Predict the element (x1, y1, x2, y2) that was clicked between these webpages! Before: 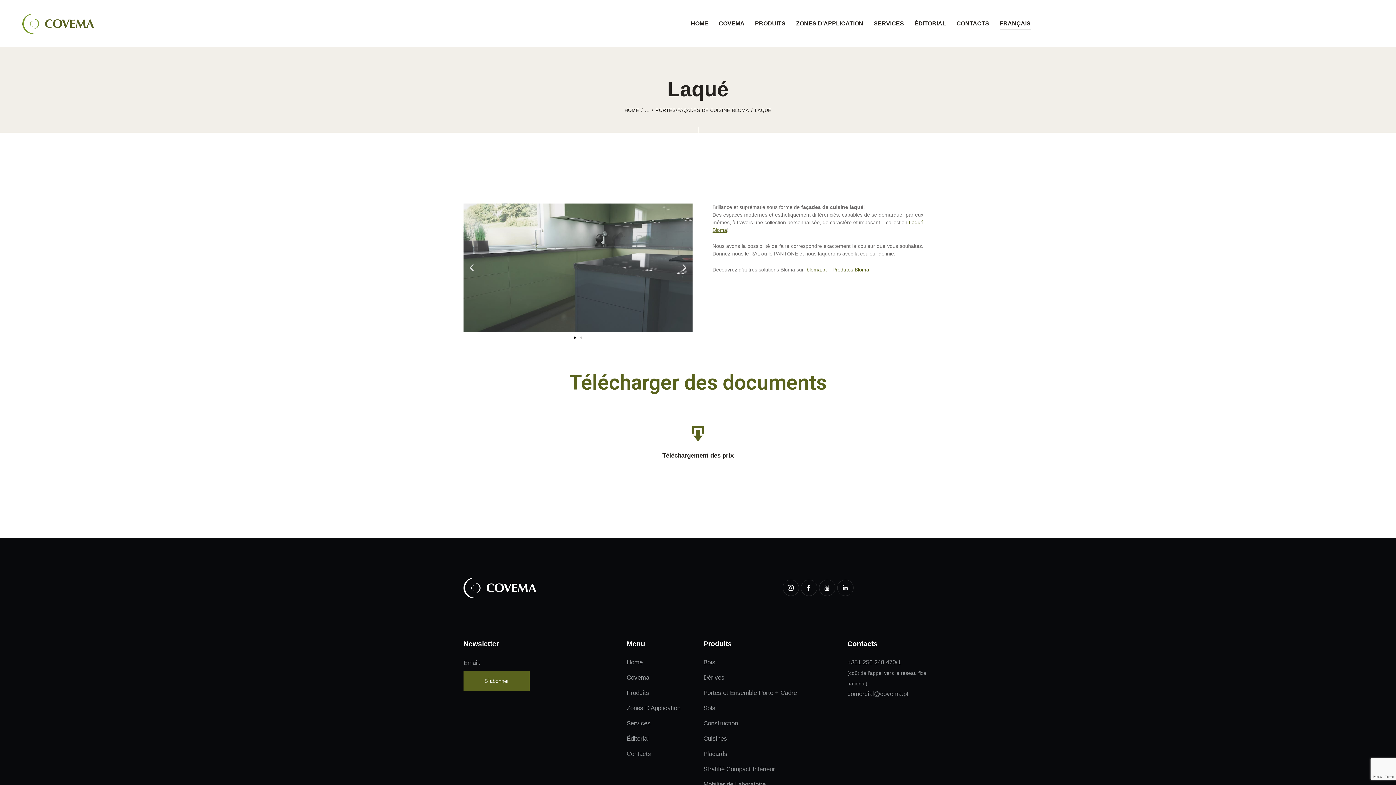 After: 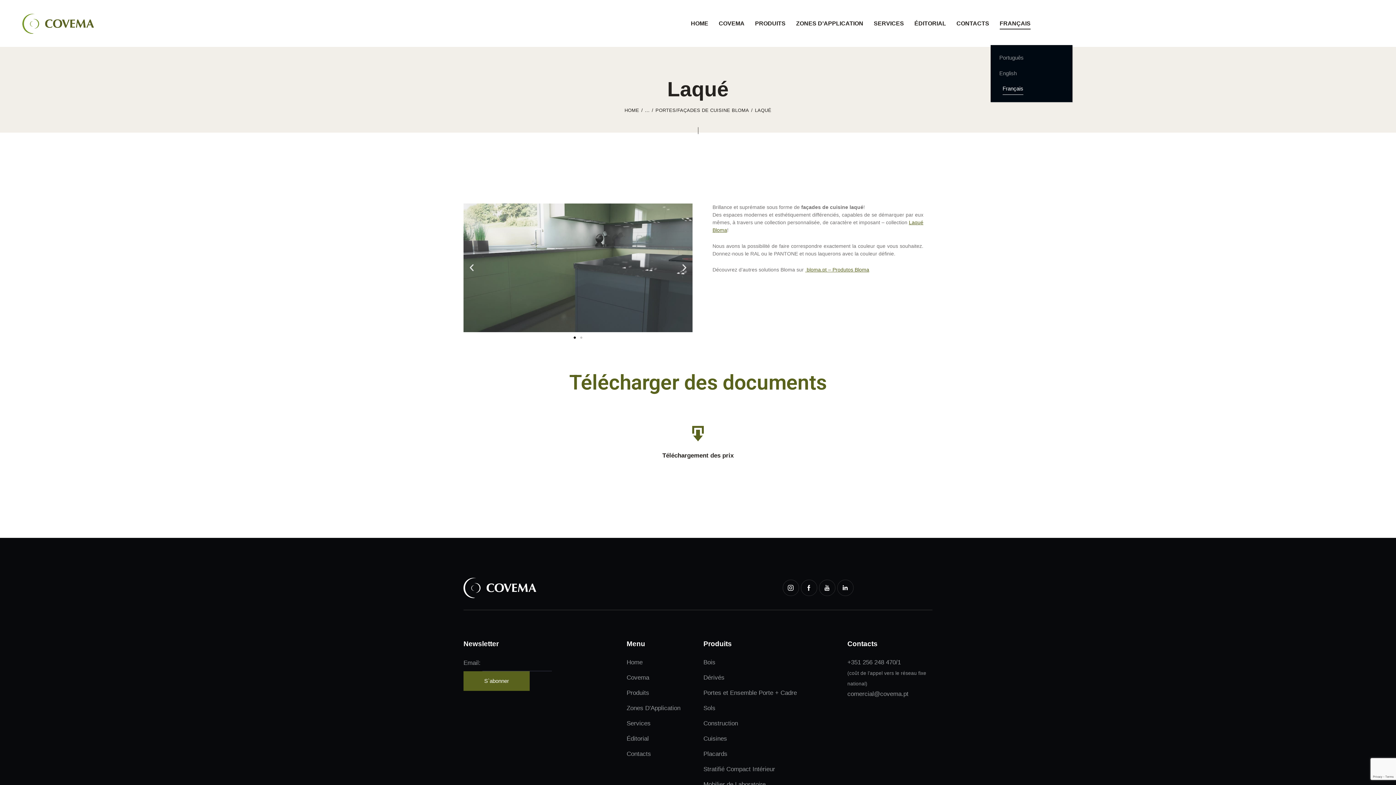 Action: label: FRANÇAIS bbox: (994, 13, 1036, 33)